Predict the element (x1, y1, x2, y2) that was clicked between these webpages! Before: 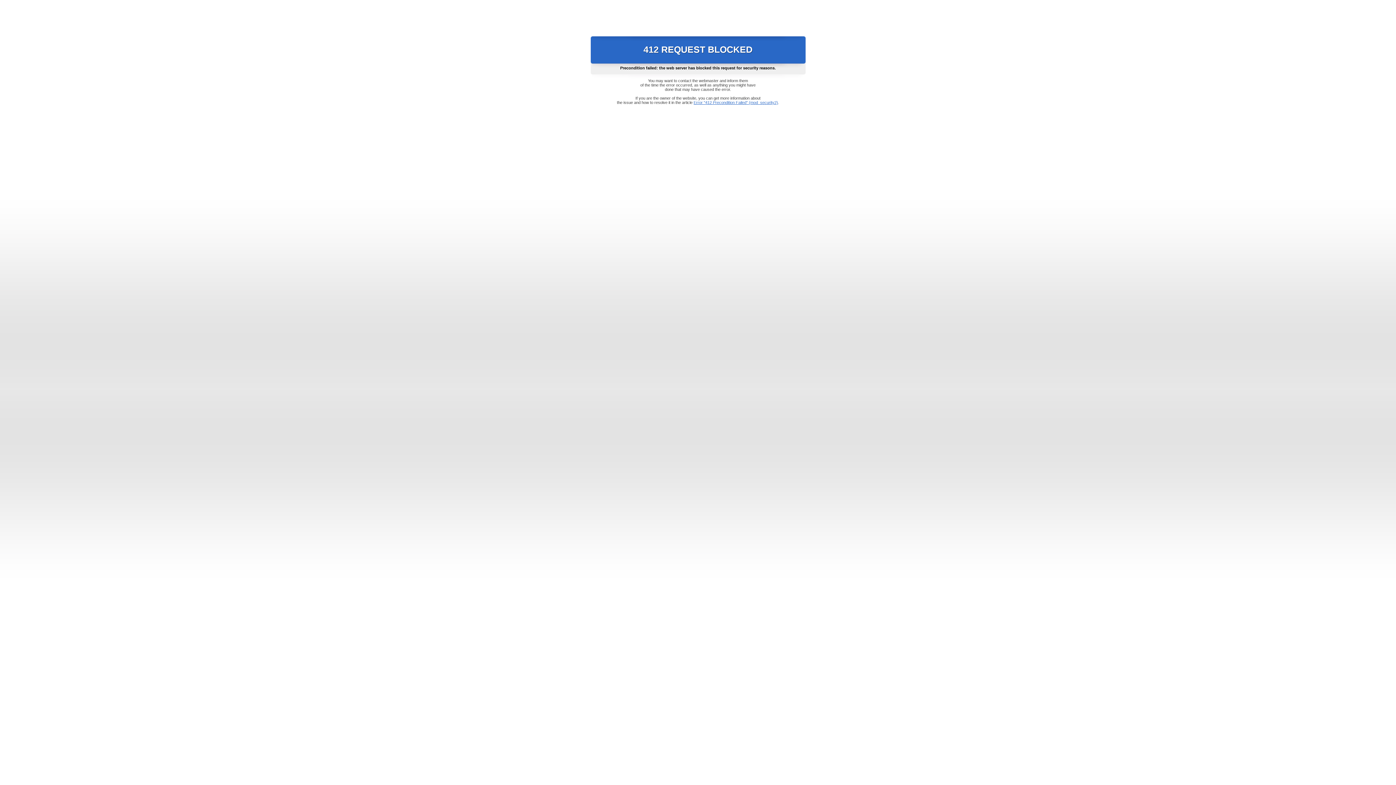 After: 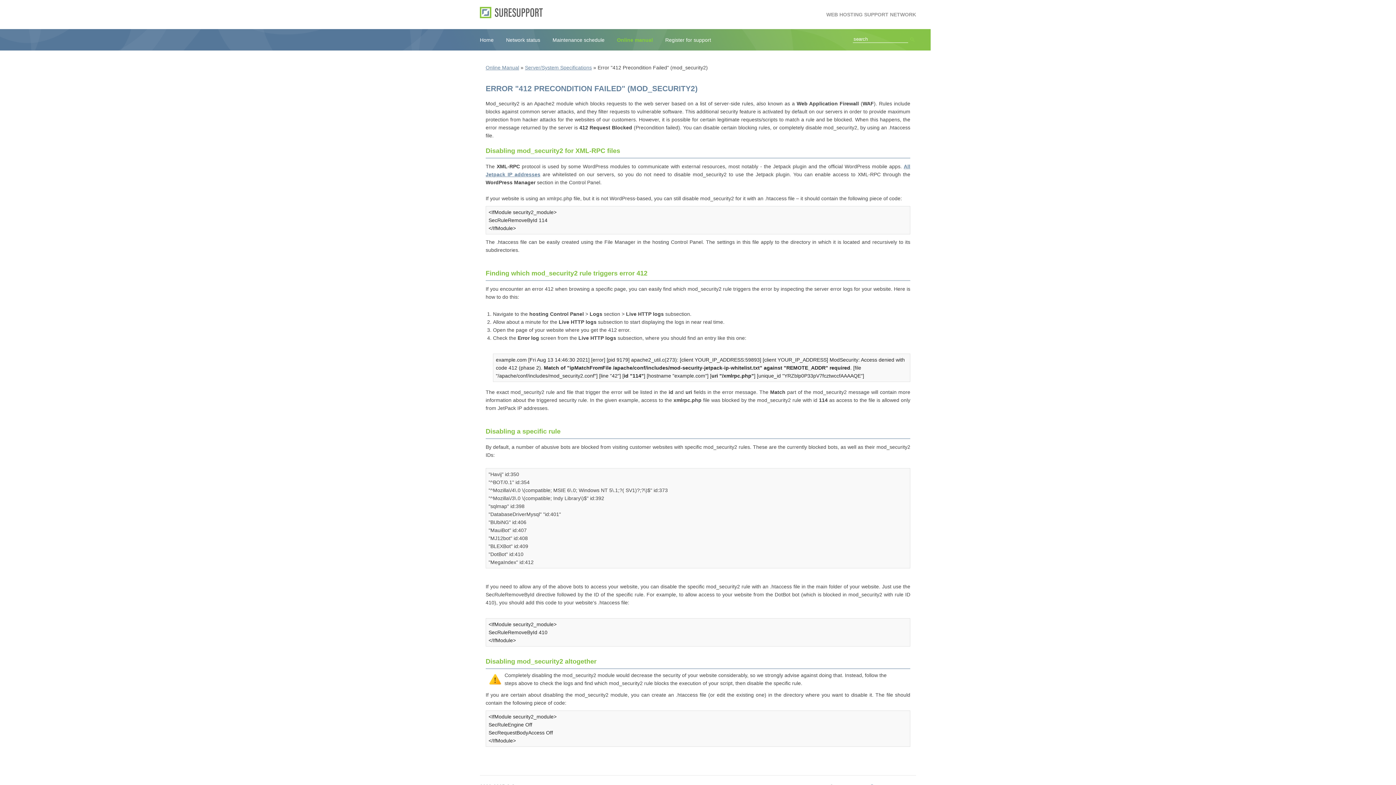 Action: label: Error "412 Precondition Failed" (mod_security2) bbox: (693, 100, 778, 104)